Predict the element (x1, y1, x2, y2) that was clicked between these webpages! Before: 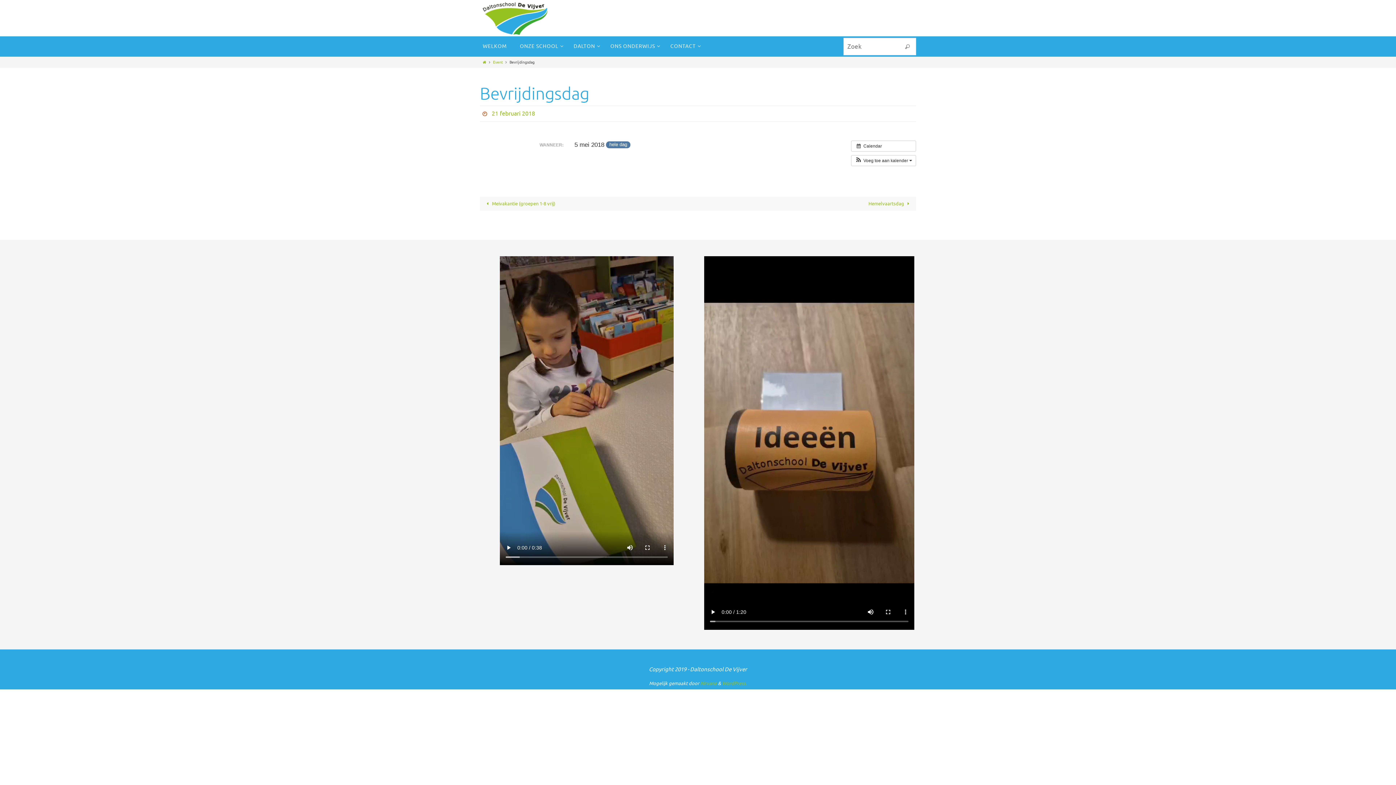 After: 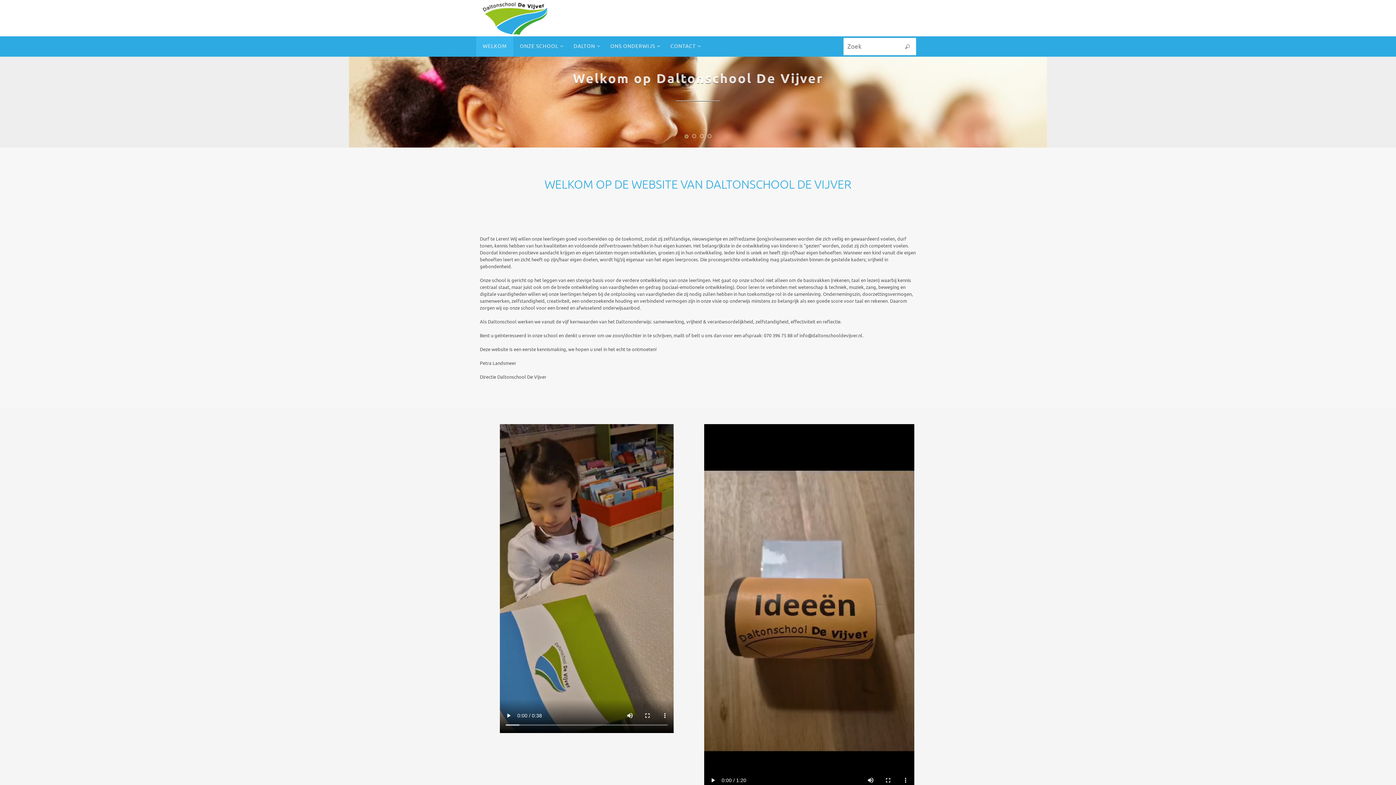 Action: bbox: (481, 60, 487, 64) label: Home